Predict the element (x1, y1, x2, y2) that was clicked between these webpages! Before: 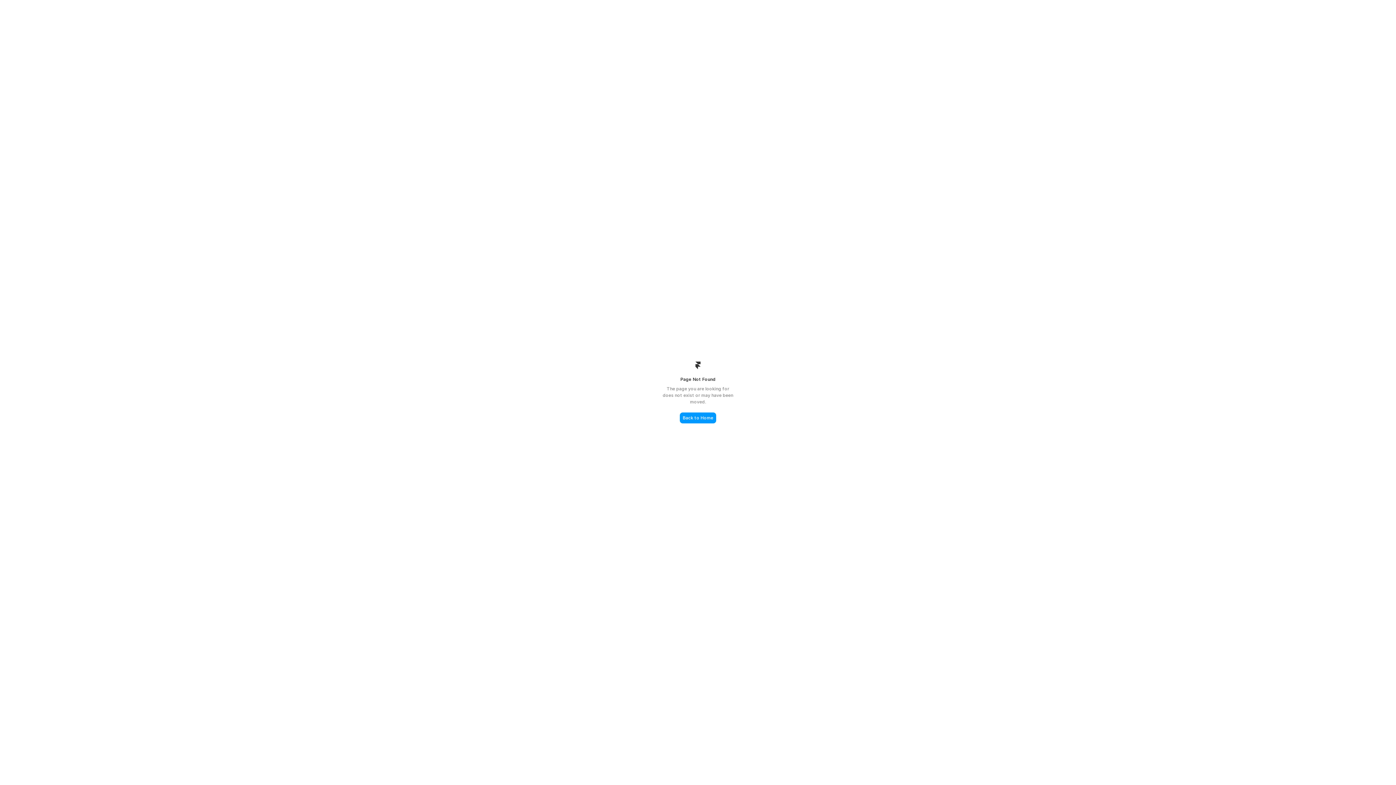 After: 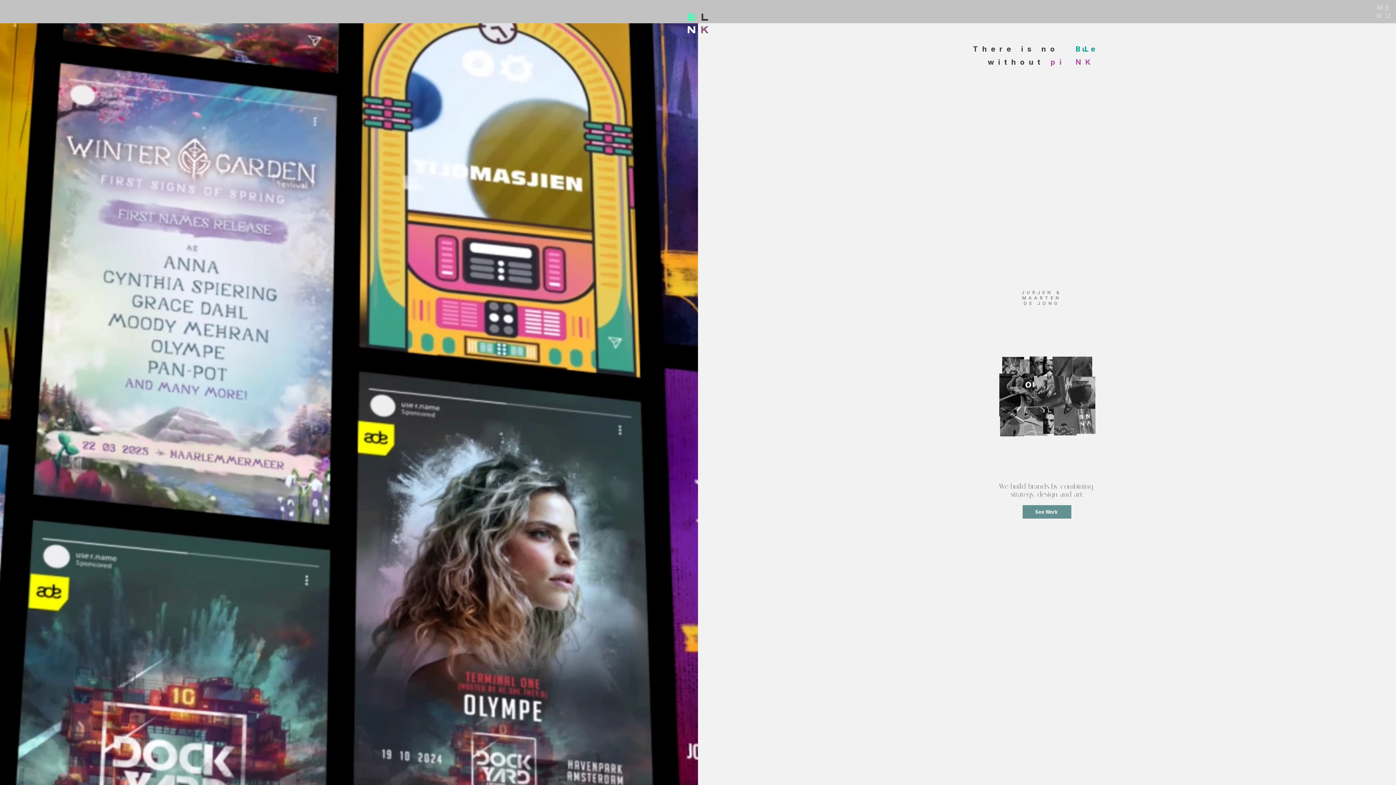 Action: label: Back to Home bbox: (680, 412, 716, 423)